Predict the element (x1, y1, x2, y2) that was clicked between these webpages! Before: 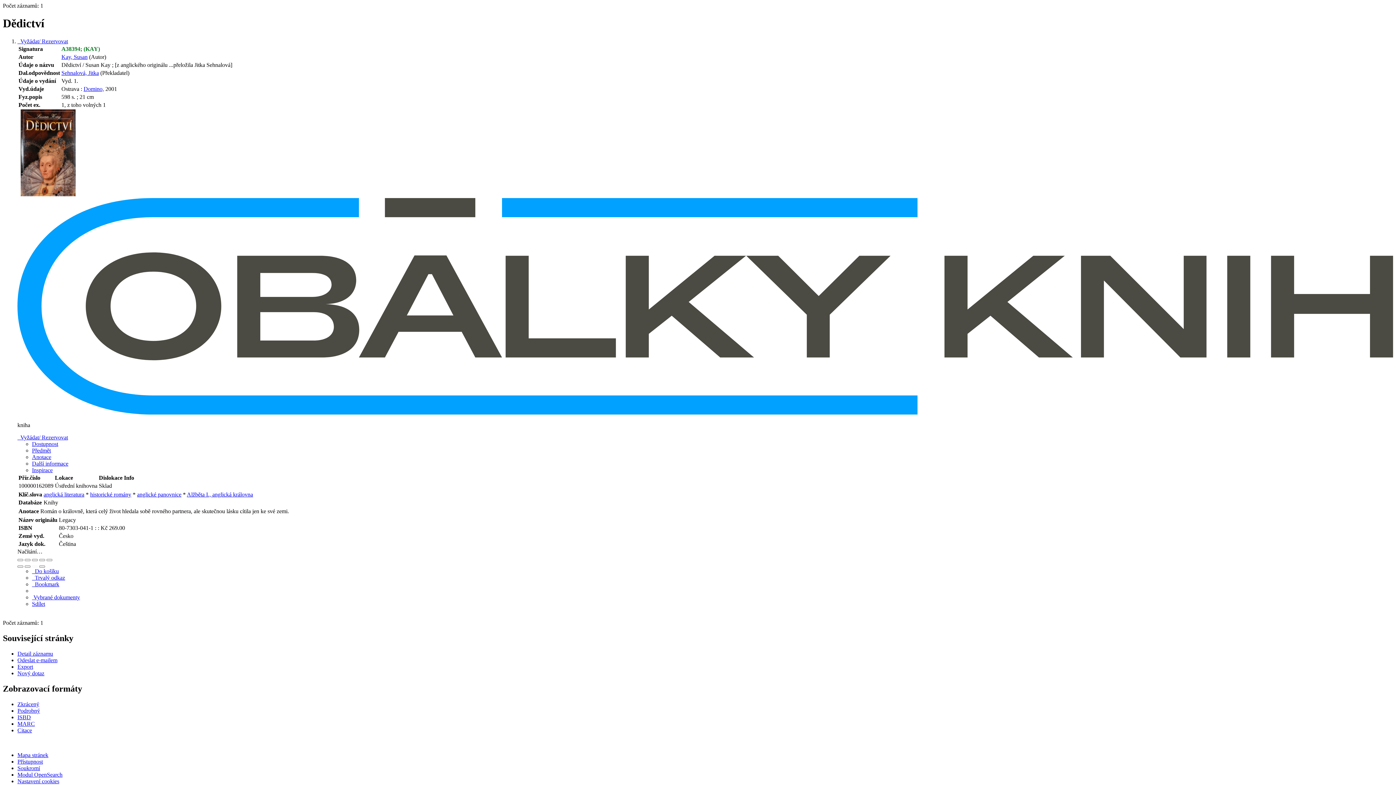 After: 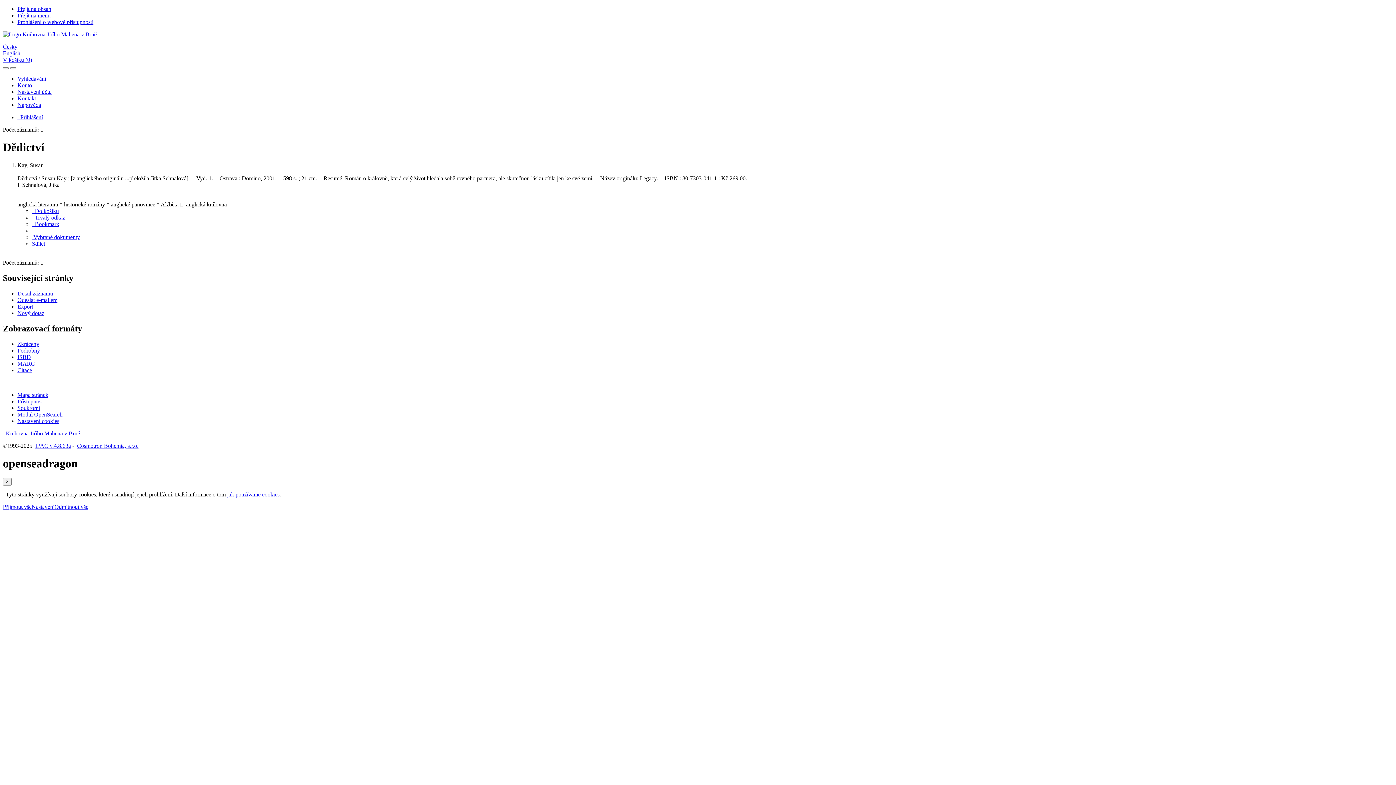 Action: bbox: (17, 714, 30, 720) label: Formát: ISBD